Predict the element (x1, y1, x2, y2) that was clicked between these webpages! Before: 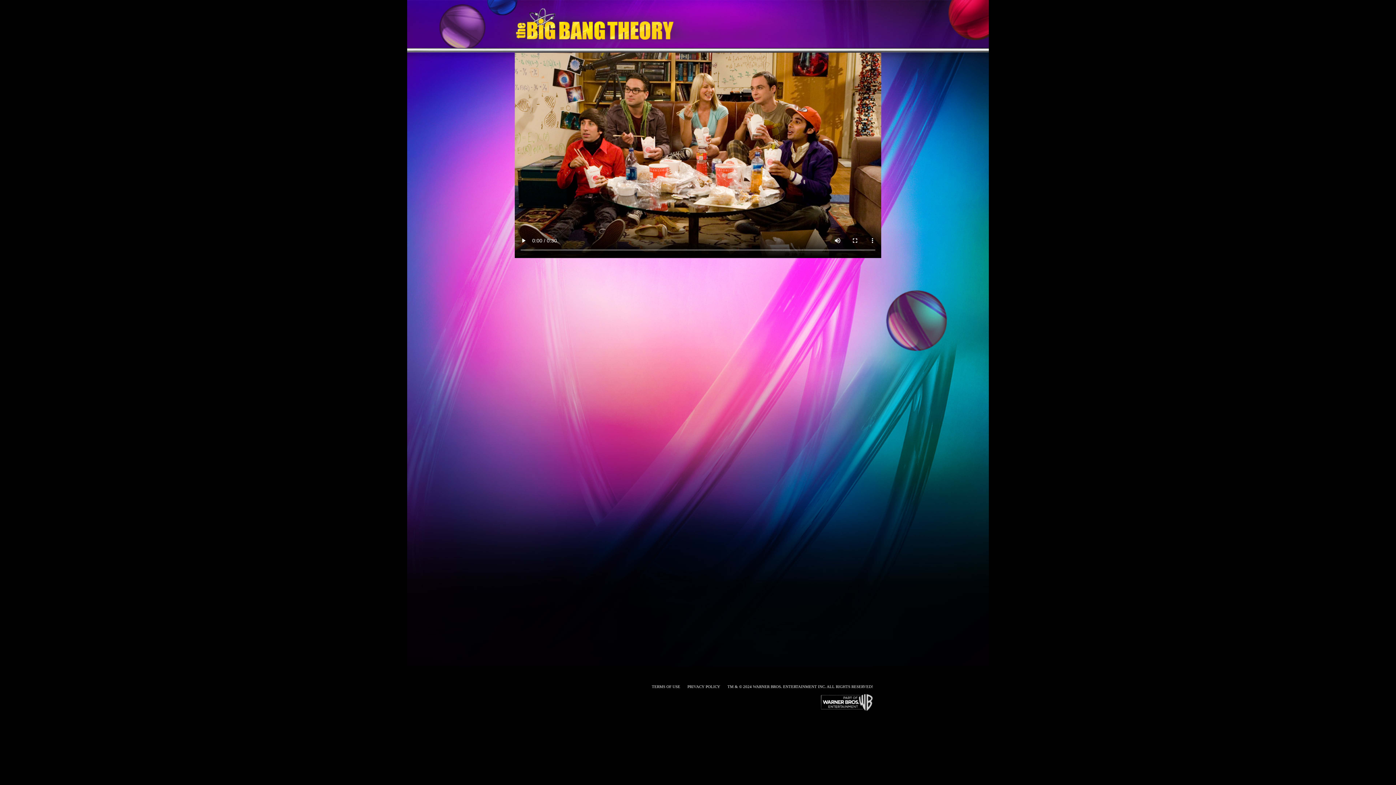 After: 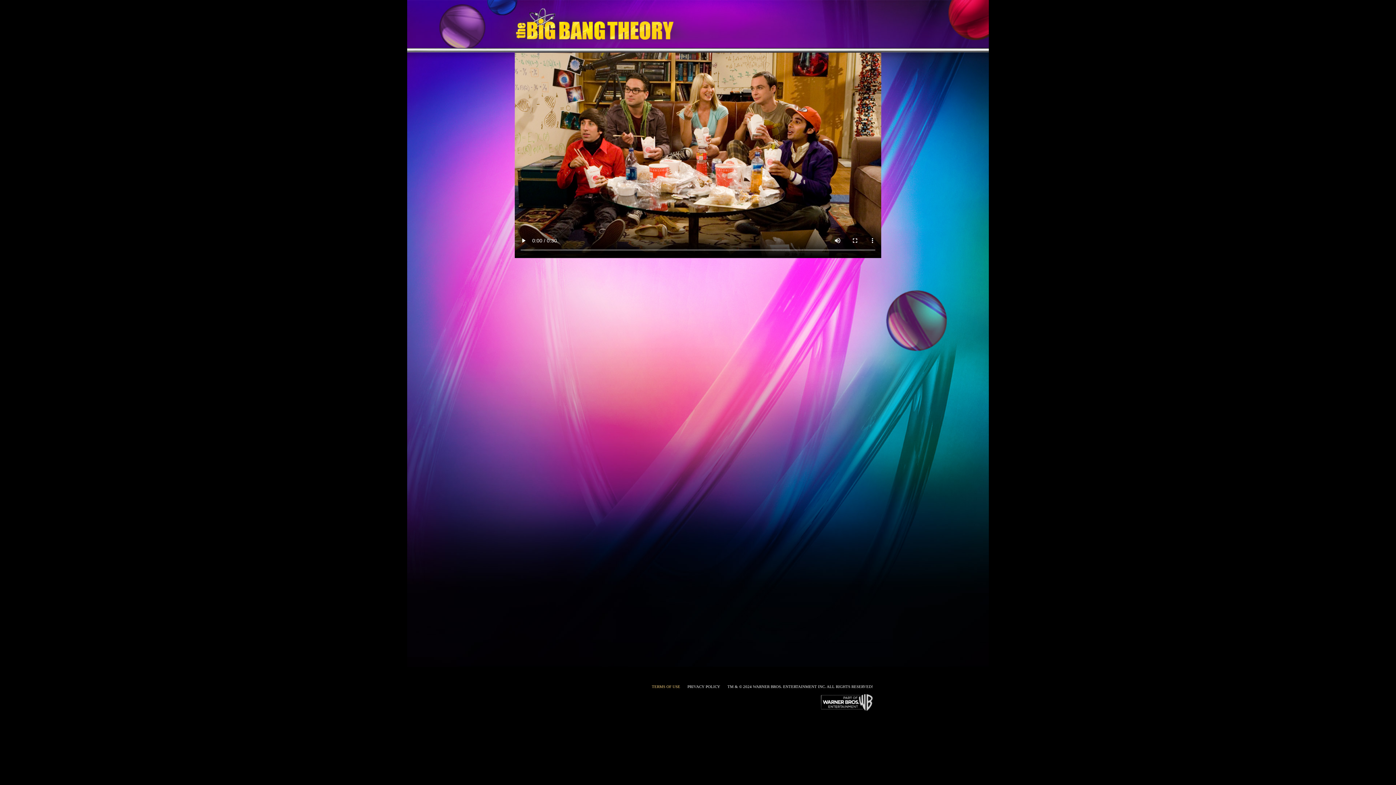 Action: bbox: (652, 684, 680, 689) label: TERMS OF USE